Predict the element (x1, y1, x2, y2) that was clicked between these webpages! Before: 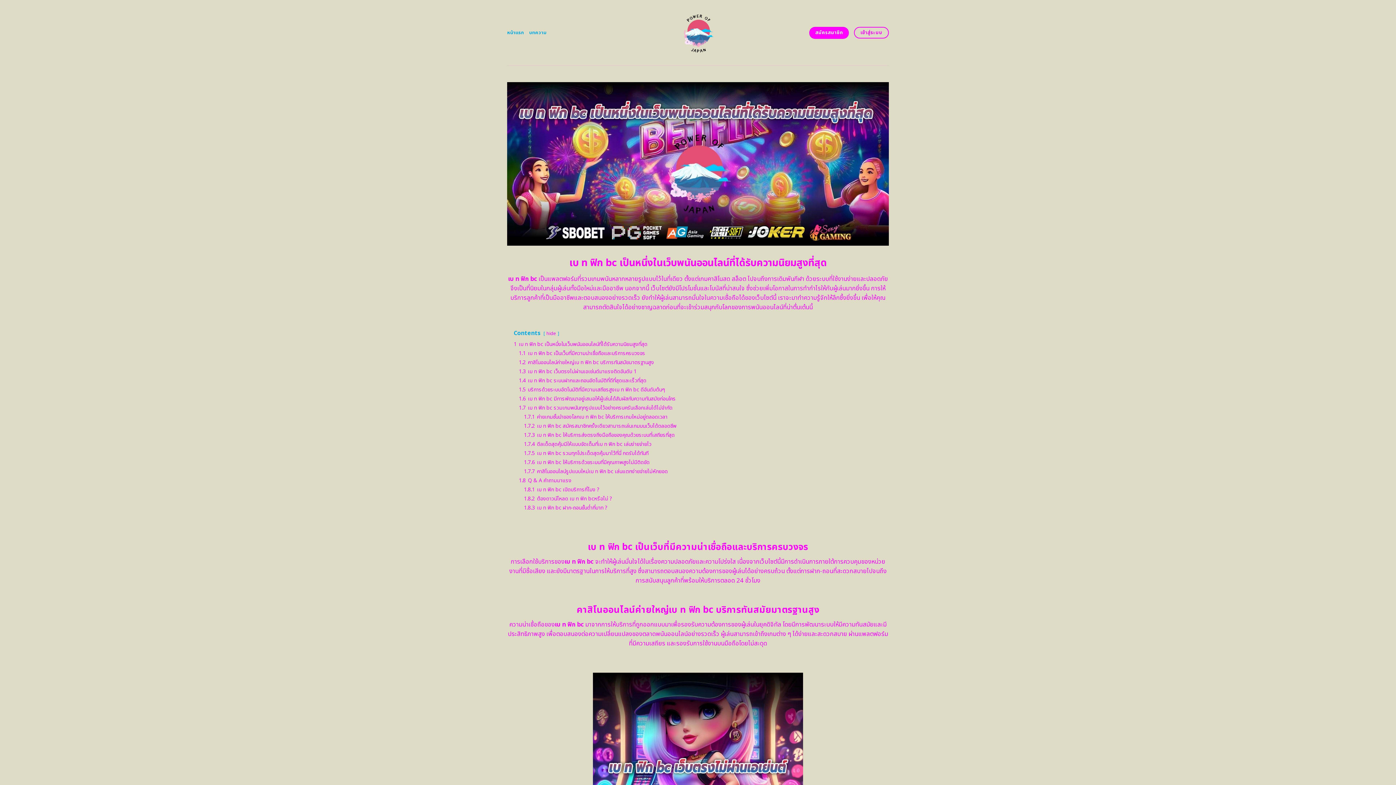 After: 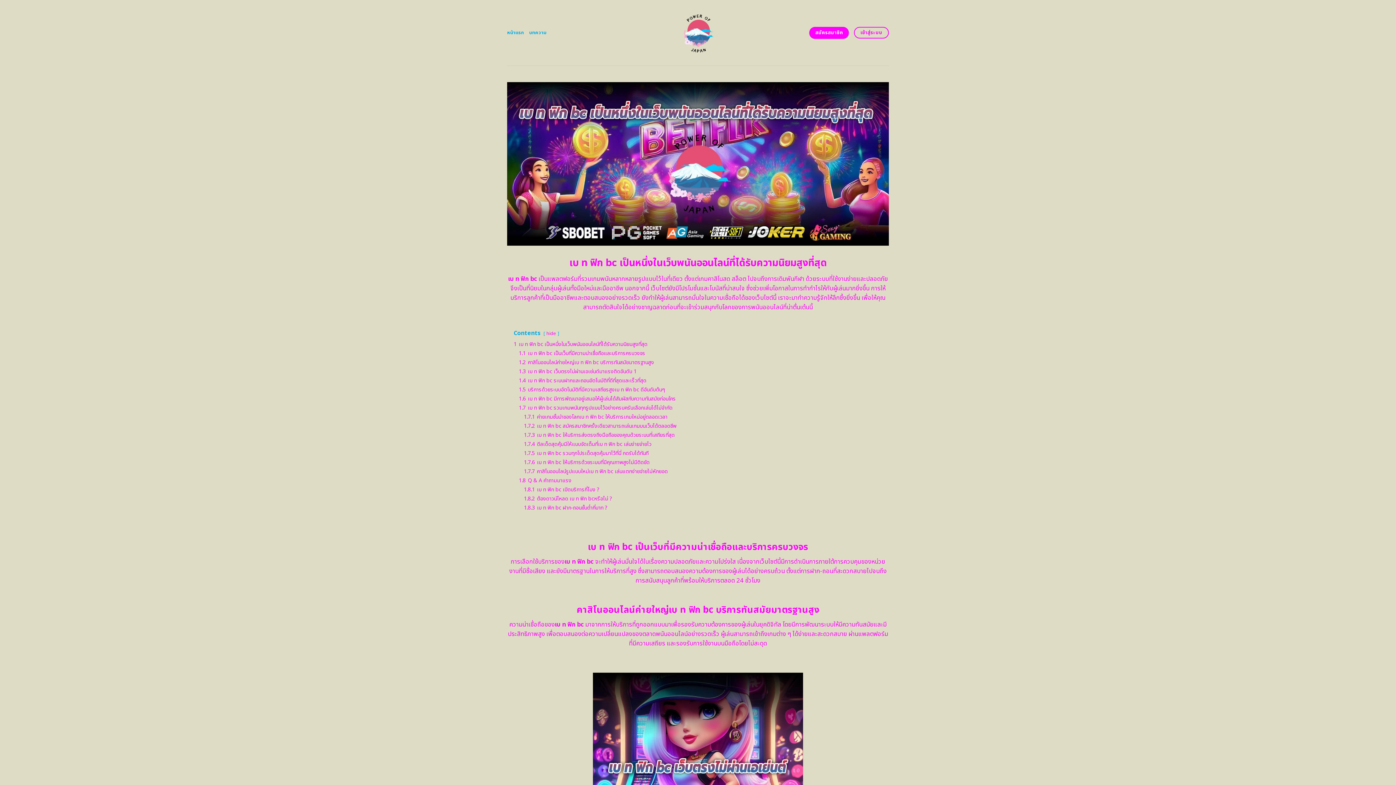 Action: bbox: (507, 26, 524, 39) label: หน้าแรก